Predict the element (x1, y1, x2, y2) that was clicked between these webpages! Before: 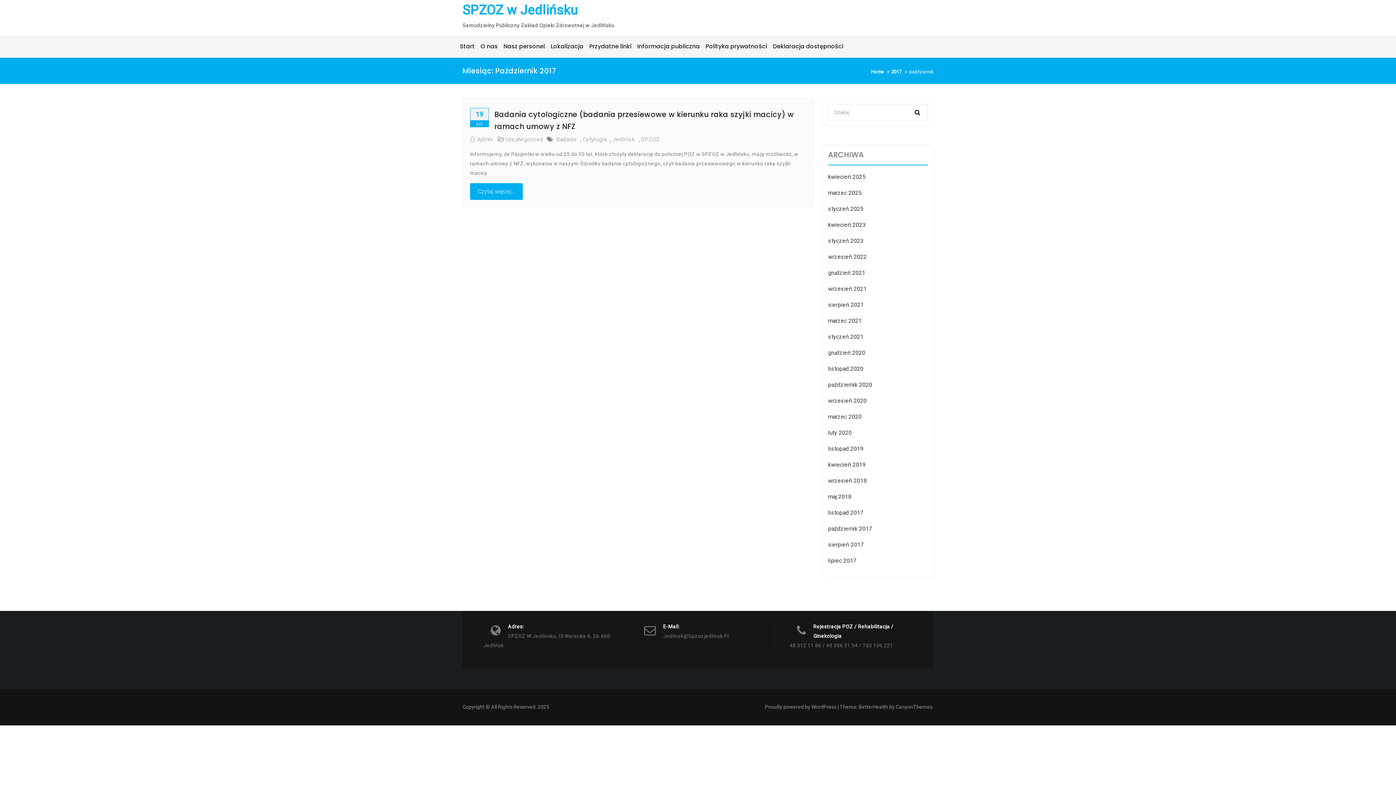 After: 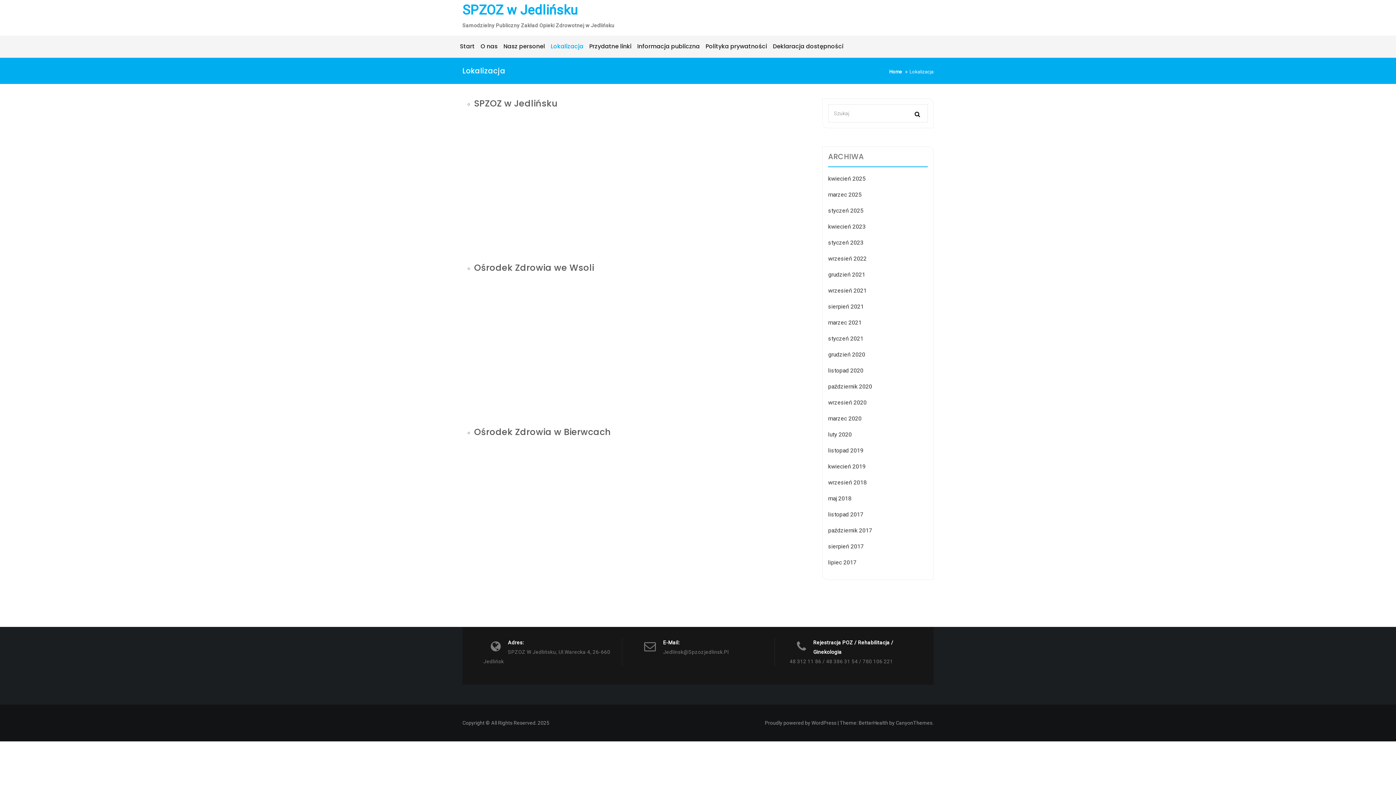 Action: bbox: (548, 39, 586, 53) label: Lokalizacja